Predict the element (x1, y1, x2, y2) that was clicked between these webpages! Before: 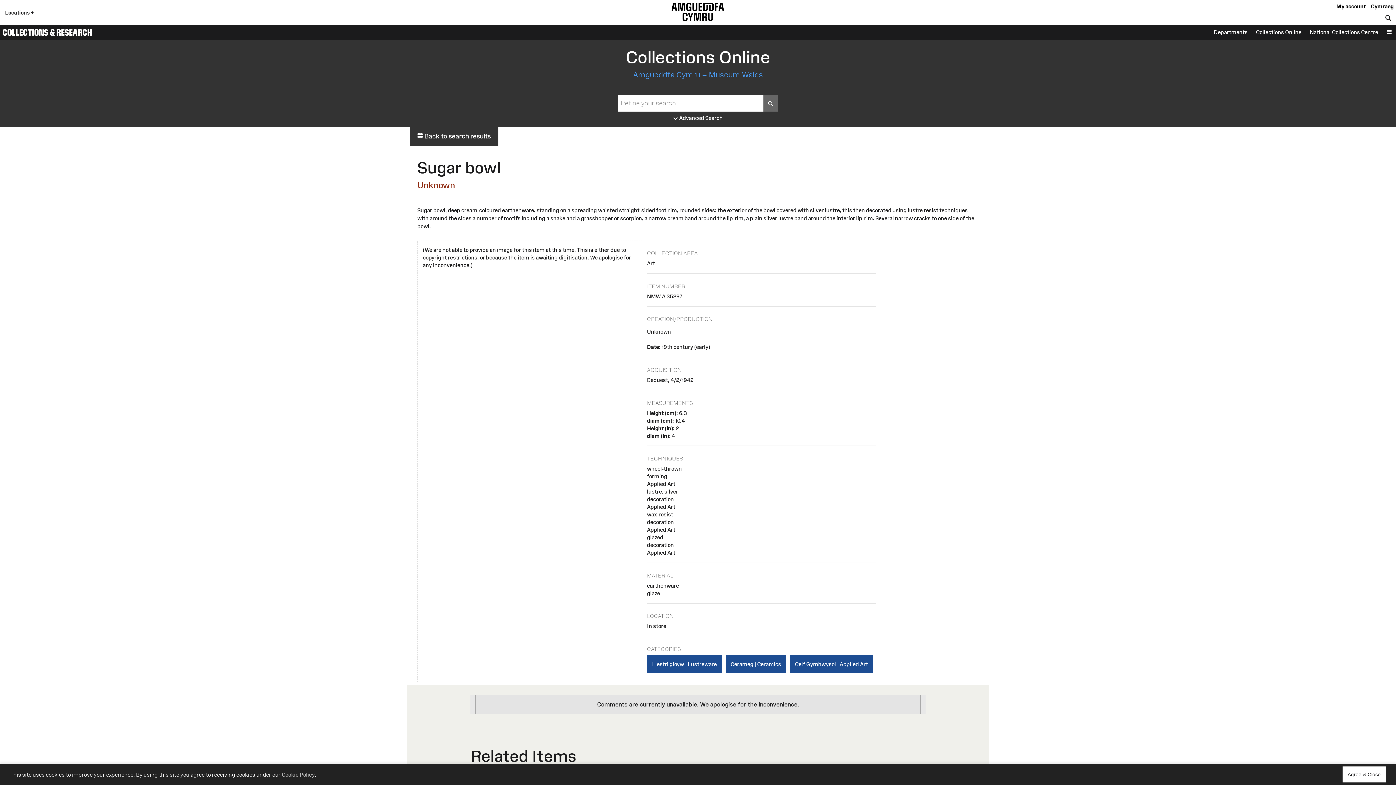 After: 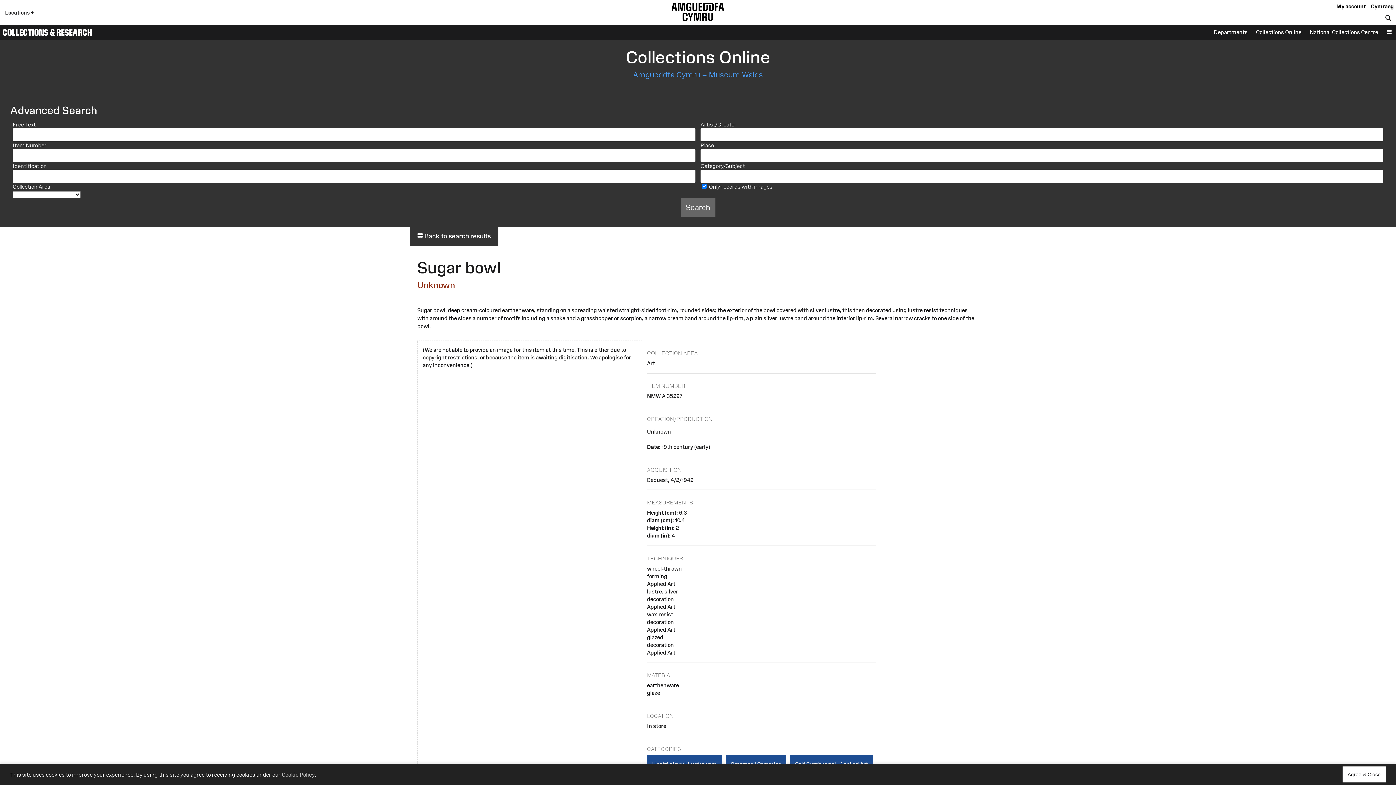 Action: label:  Advanced Search bbox: (670, 112, 725, 123)